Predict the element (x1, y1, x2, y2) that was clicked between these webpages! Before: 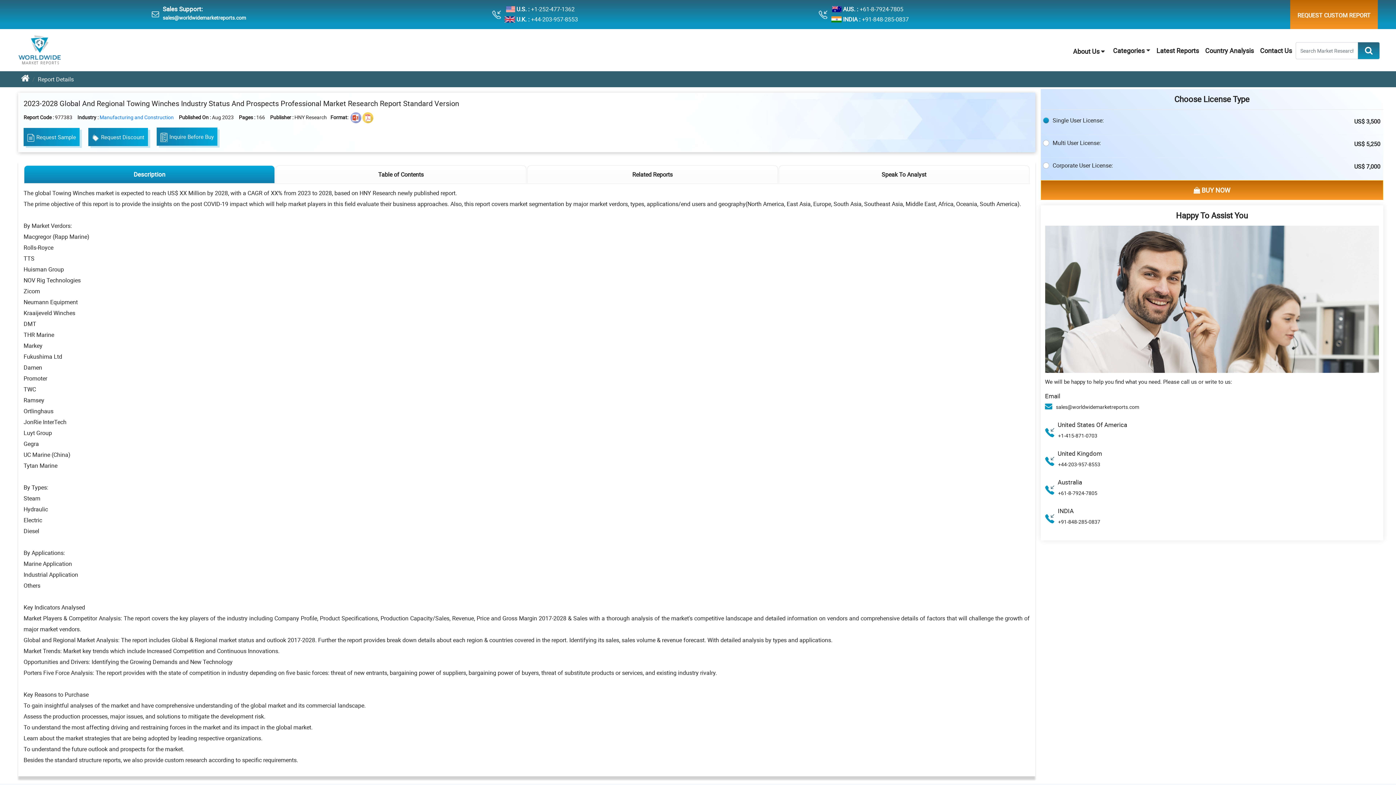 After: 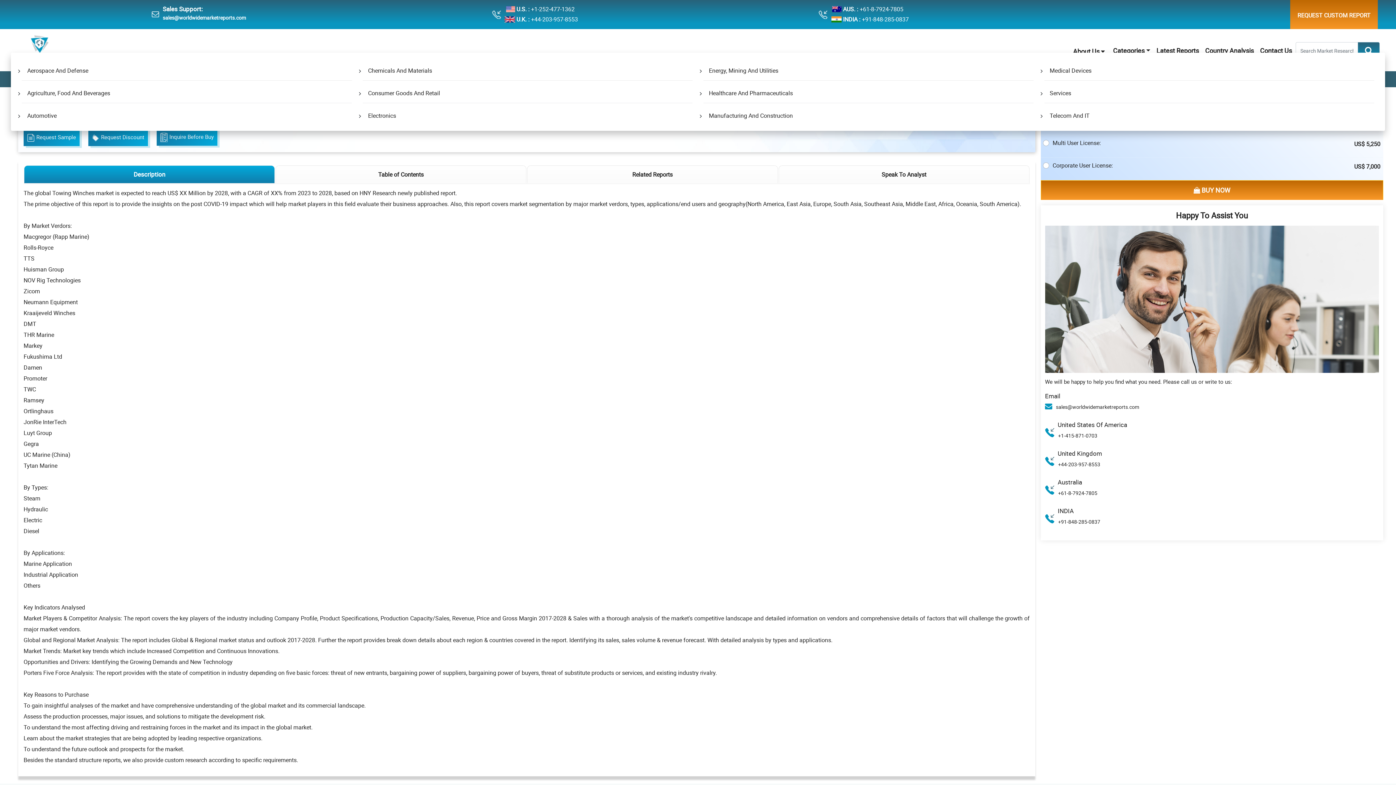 Action: bbox: (1113, 46, 1150, 54) label: Categories